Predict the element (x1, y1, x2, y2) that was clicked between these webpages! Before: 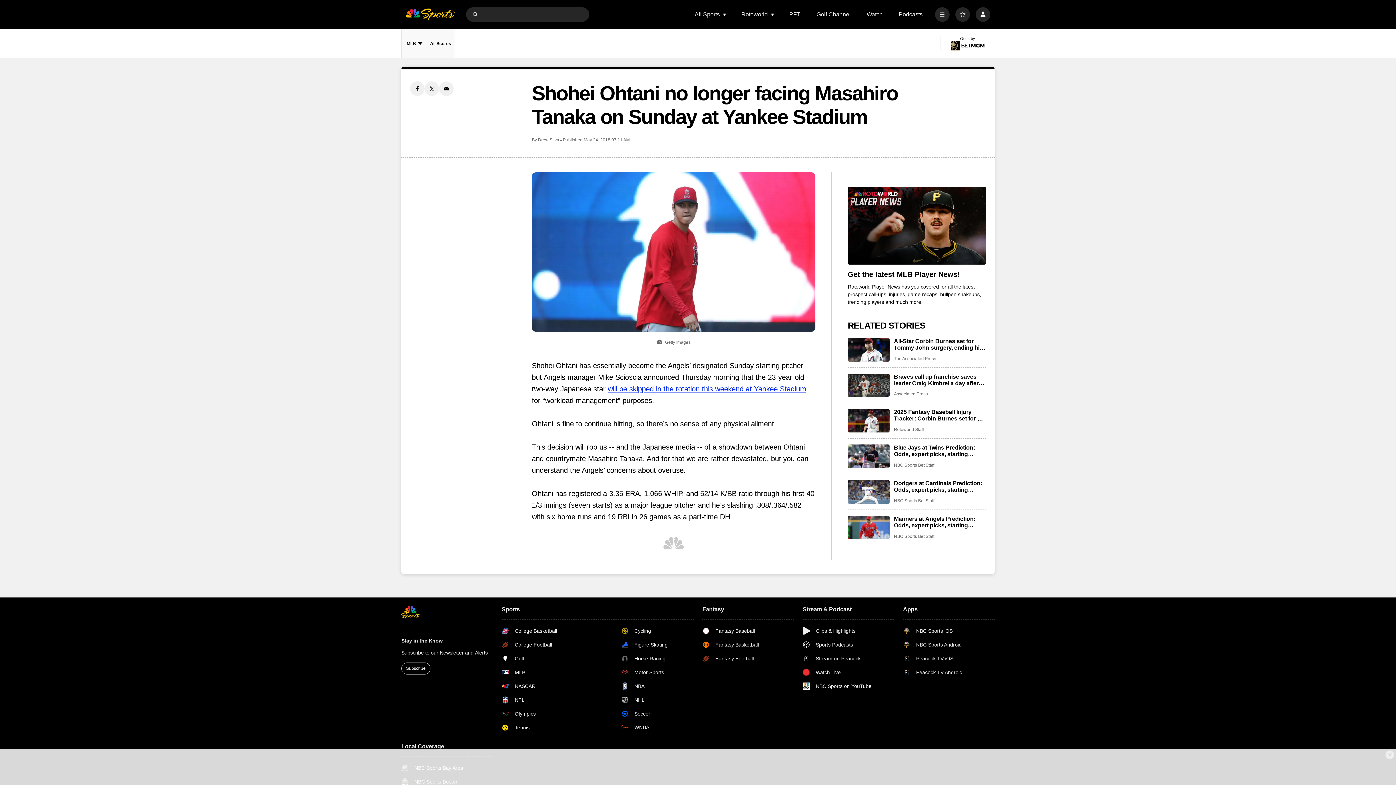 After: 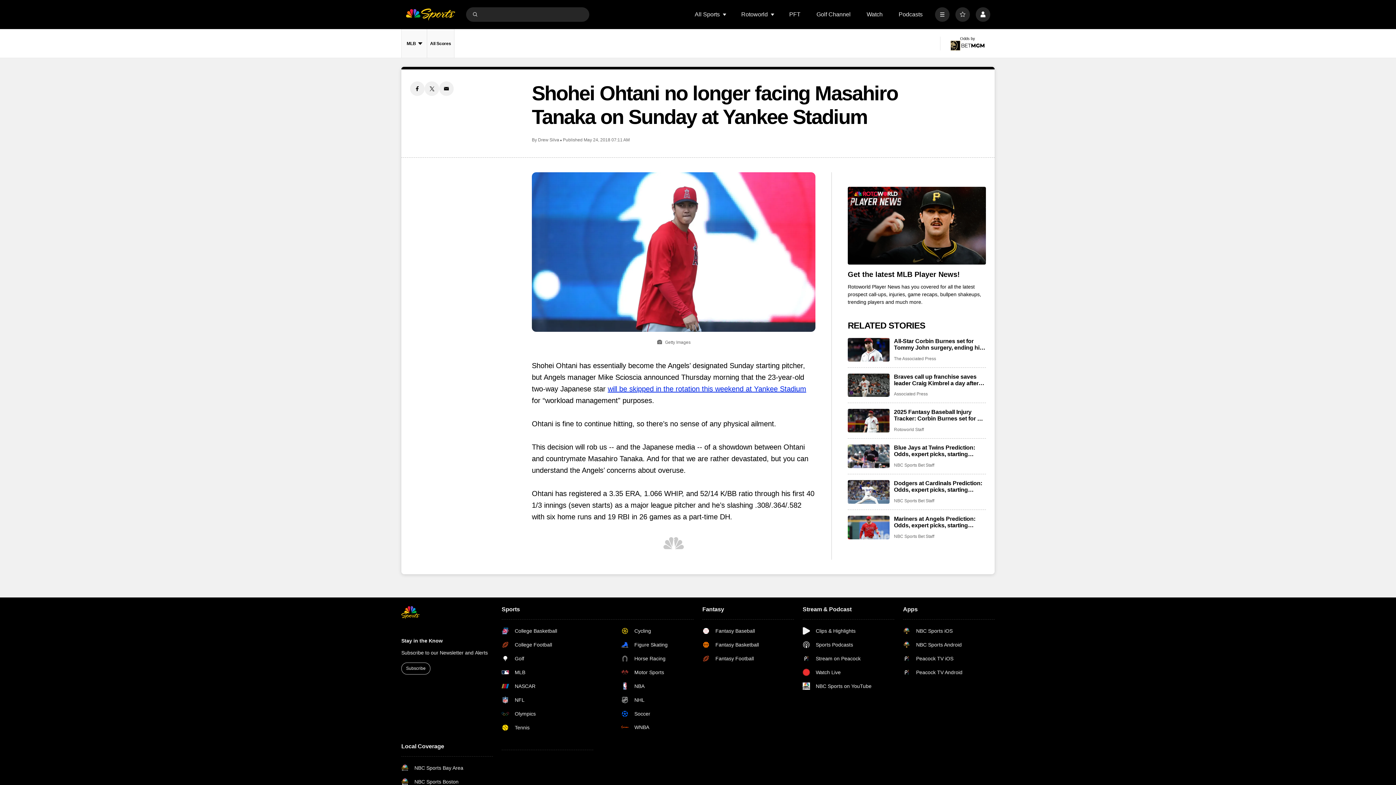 Action: label: Close Ad bbox: (1385, 750, 1394, 759)